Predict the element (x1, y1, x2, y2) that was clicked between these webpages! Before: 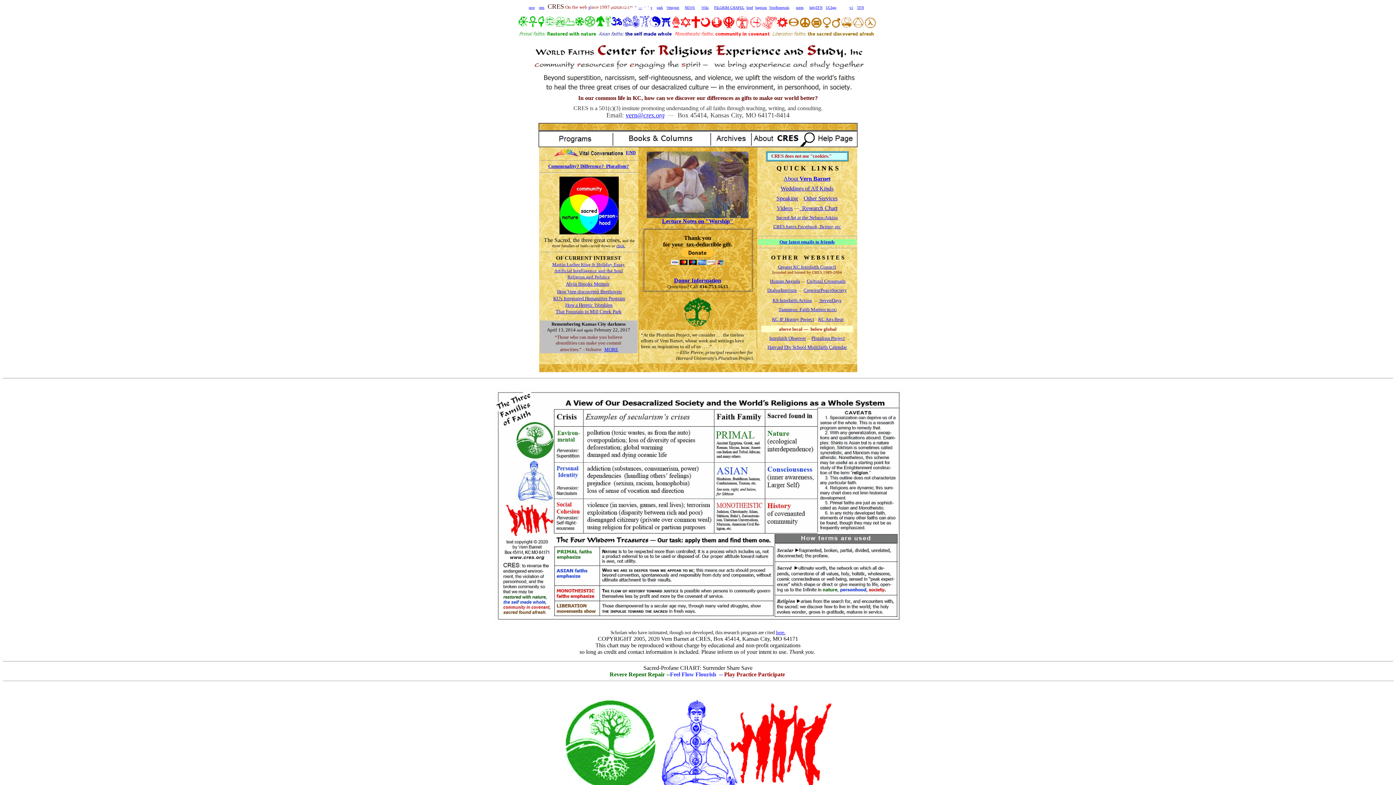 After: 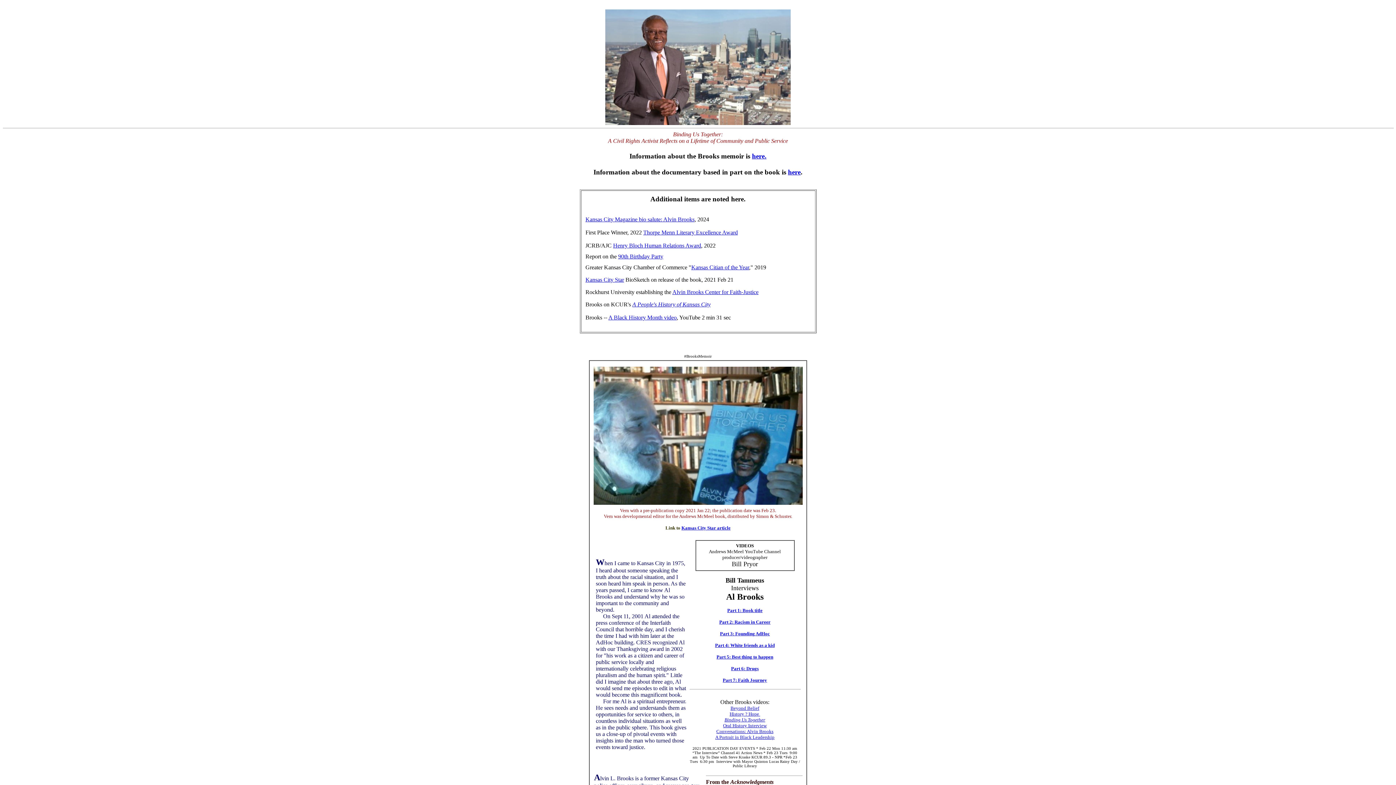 Action: label: Alvin Brooks Memoir bbox: (566, 281, 609, 286)